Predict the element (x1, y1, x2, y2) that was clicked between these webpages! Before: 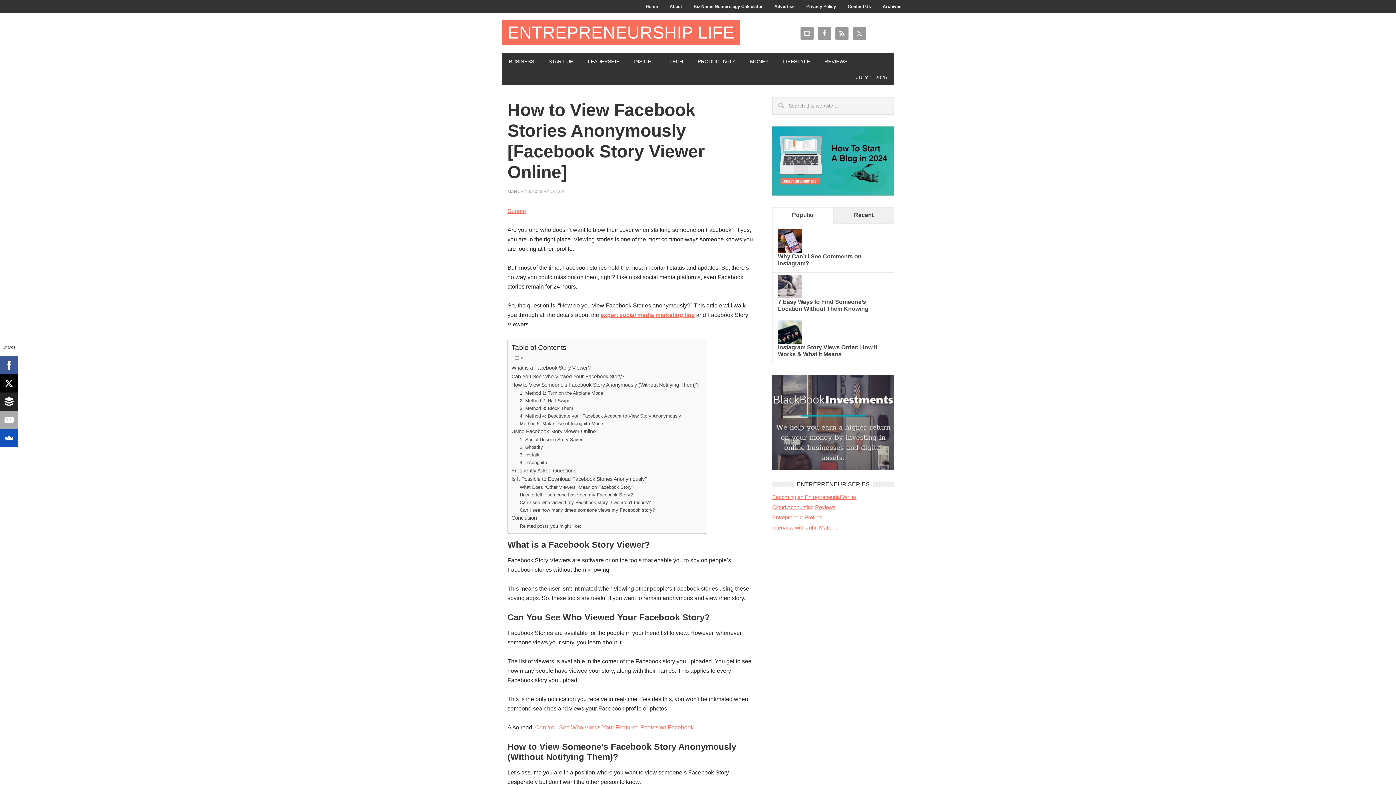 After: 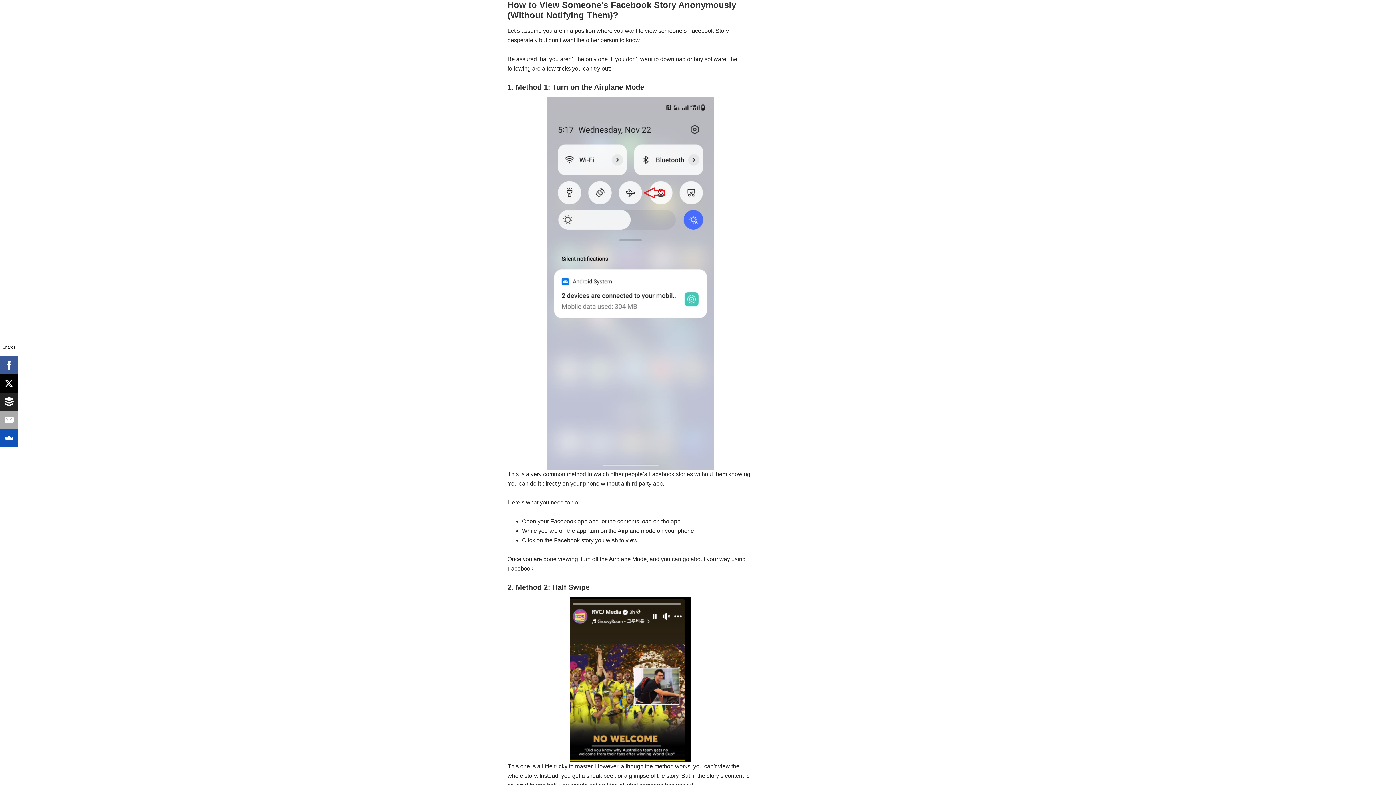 Action: label: How to View Someone’s Facebook Story Anonymously (Without Notifying Them)? bbox: (511, 381, 698, 389)